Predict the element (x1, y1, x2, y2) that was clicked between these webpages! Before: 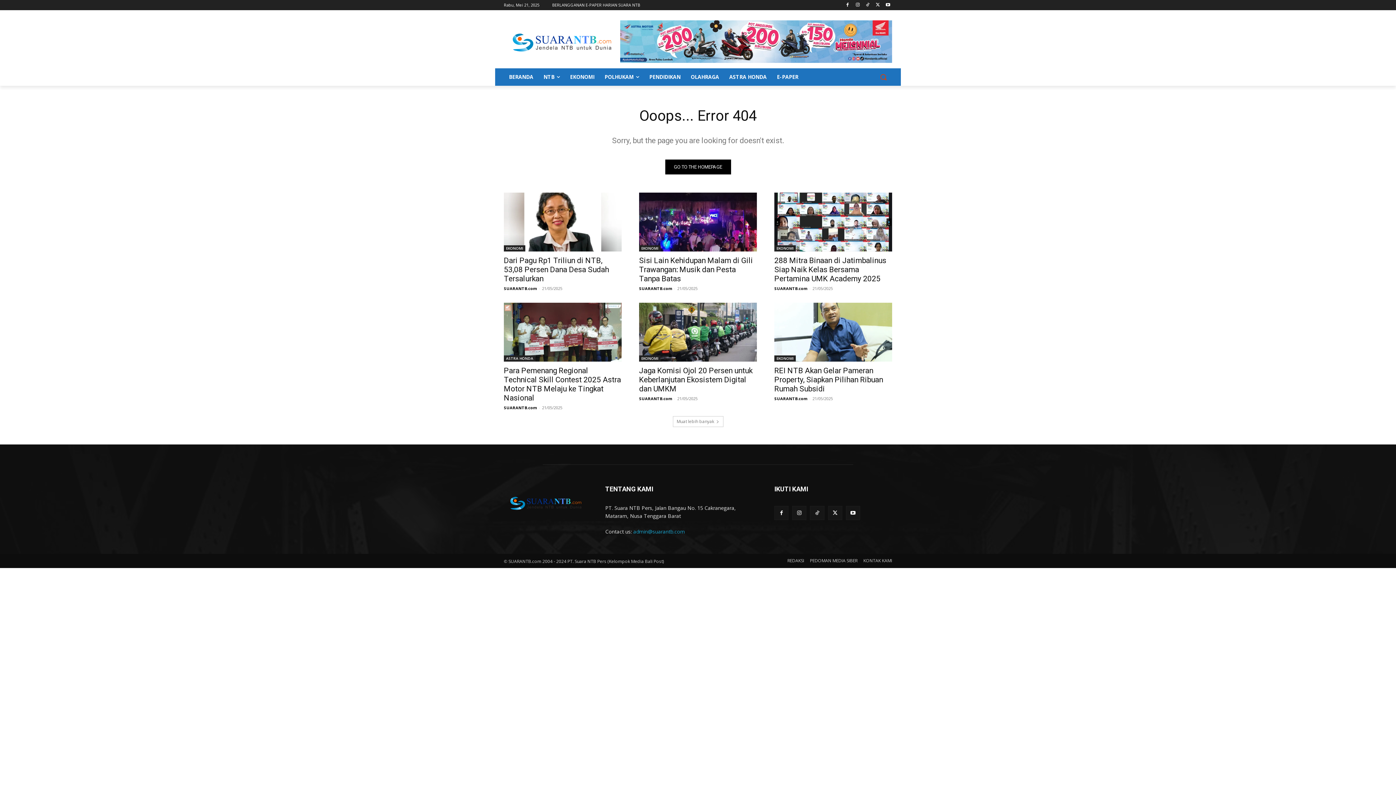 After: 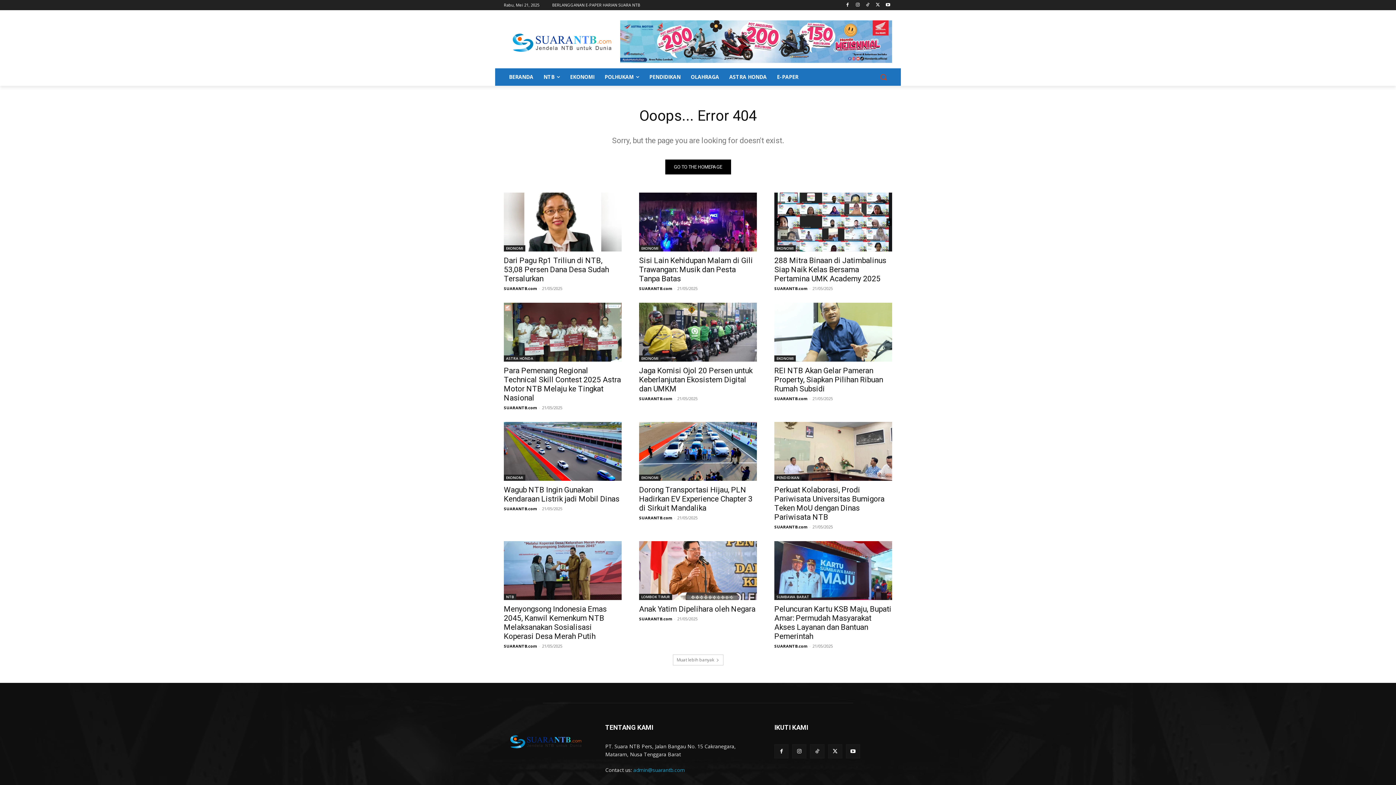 Action: label: Muat lebih banyak bbox: (672, 416, 723, 427)